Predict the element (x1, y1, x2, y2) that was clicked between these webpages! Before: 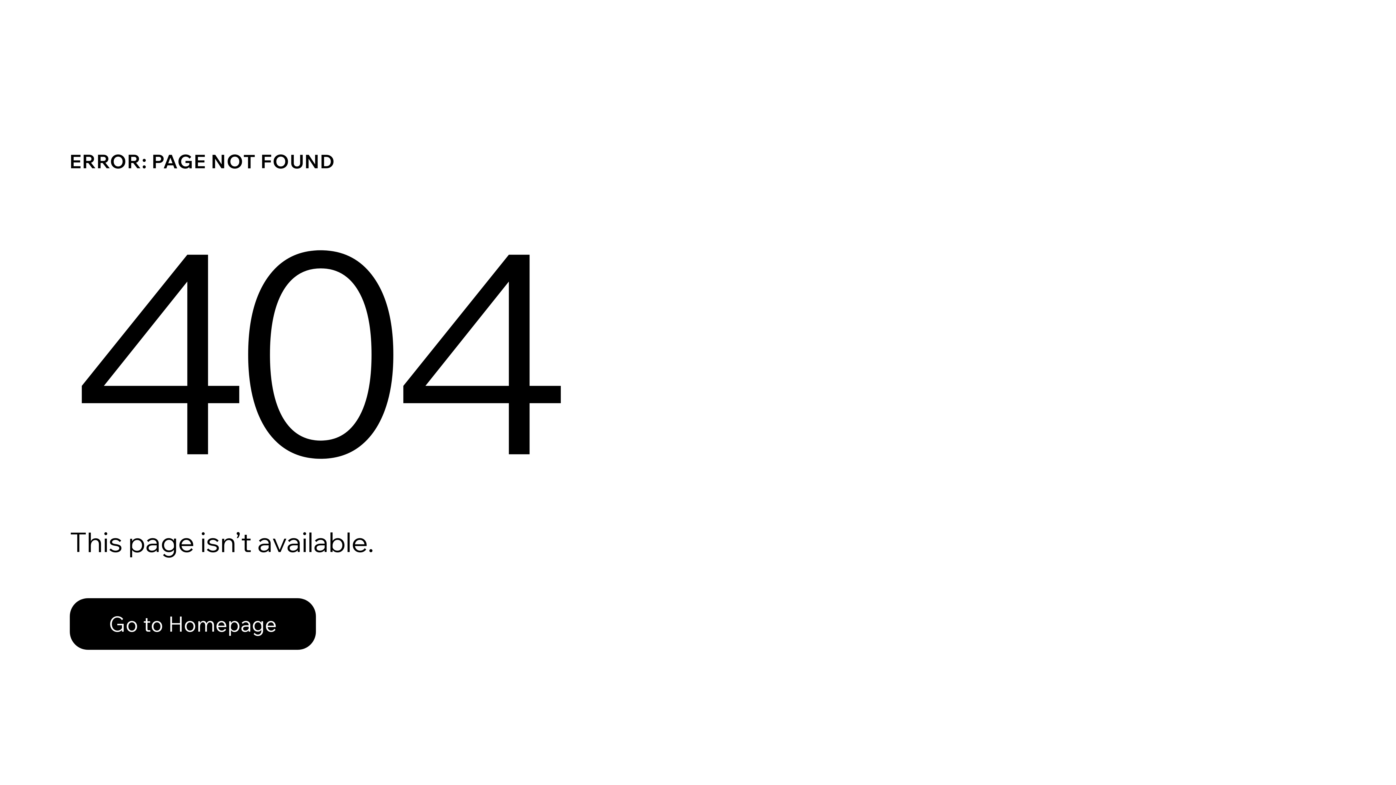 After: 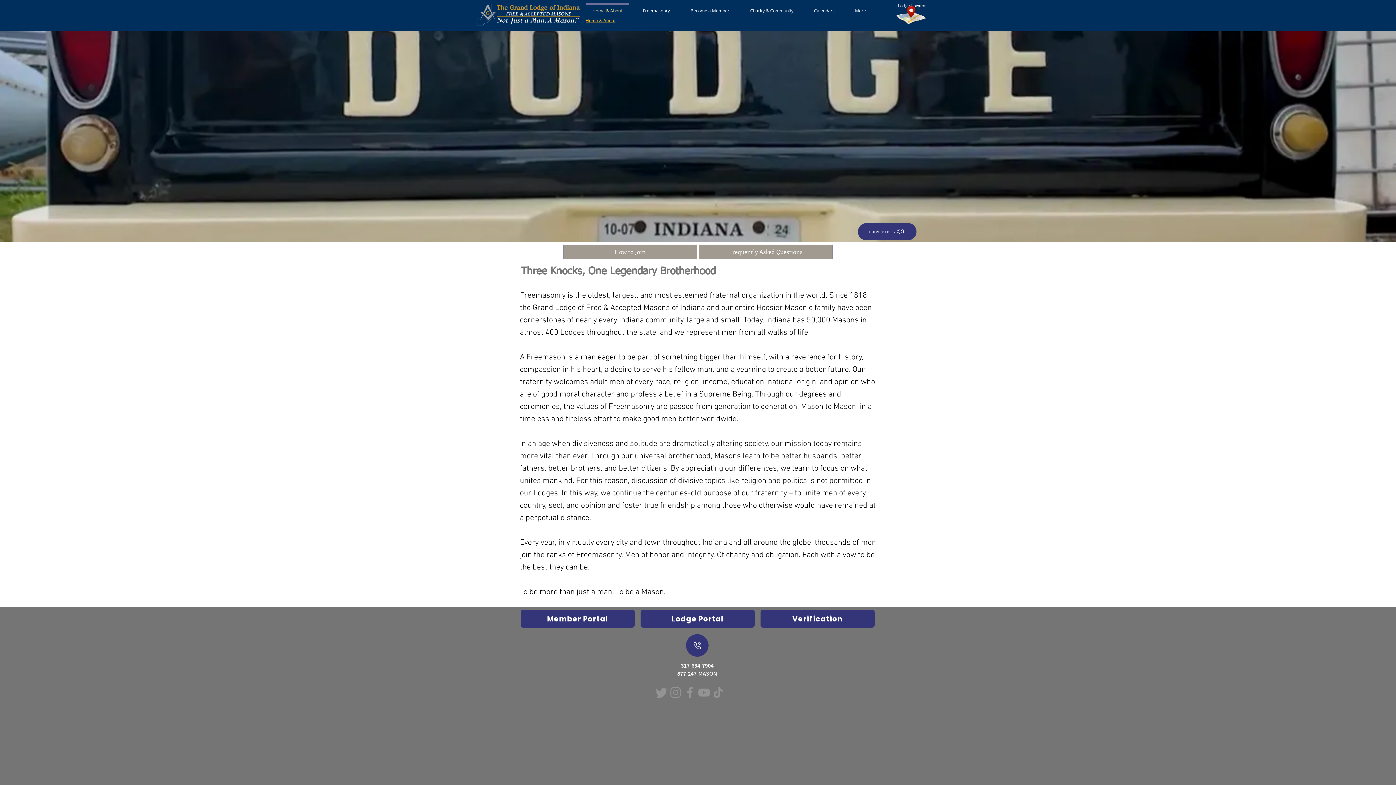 Action: bbox: (69, 598, 316, 650) label: Go to Homepage